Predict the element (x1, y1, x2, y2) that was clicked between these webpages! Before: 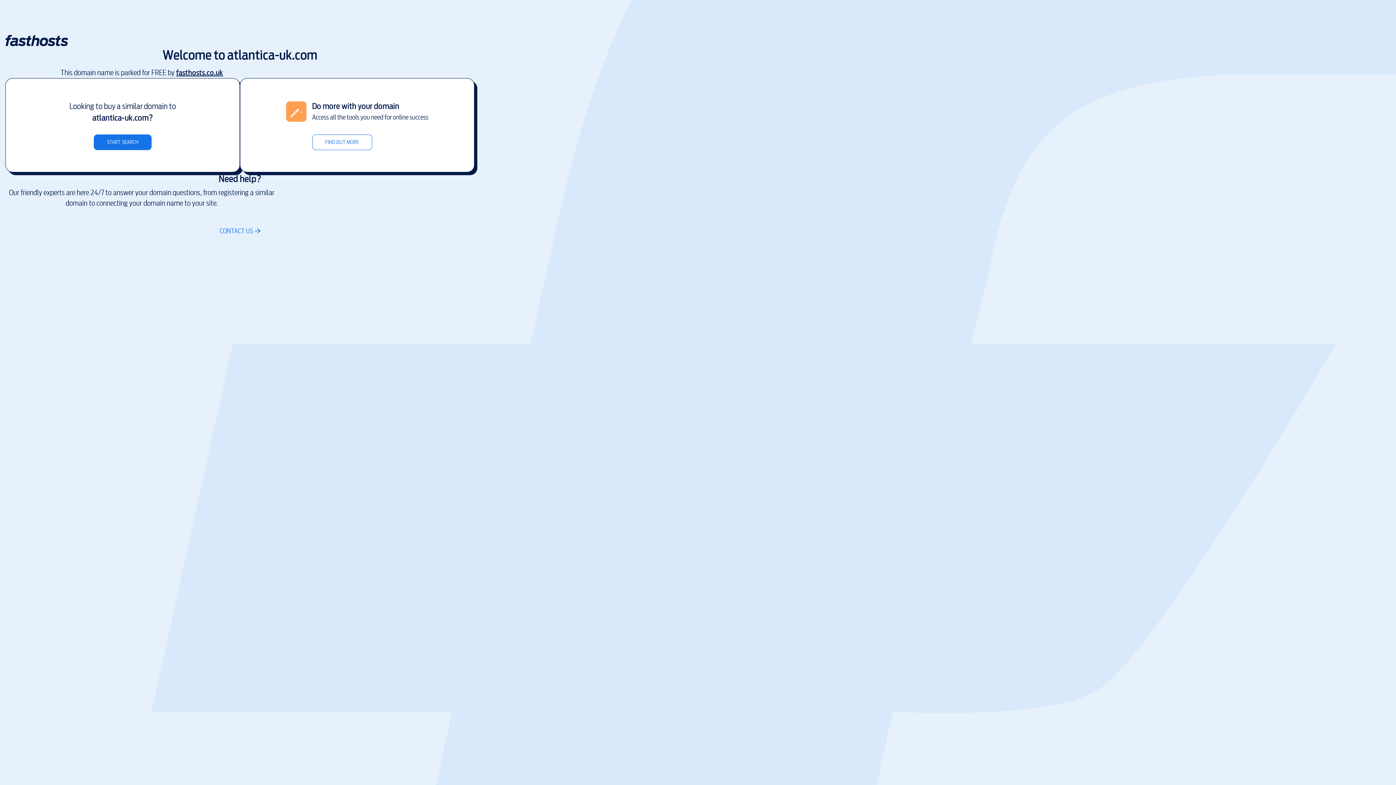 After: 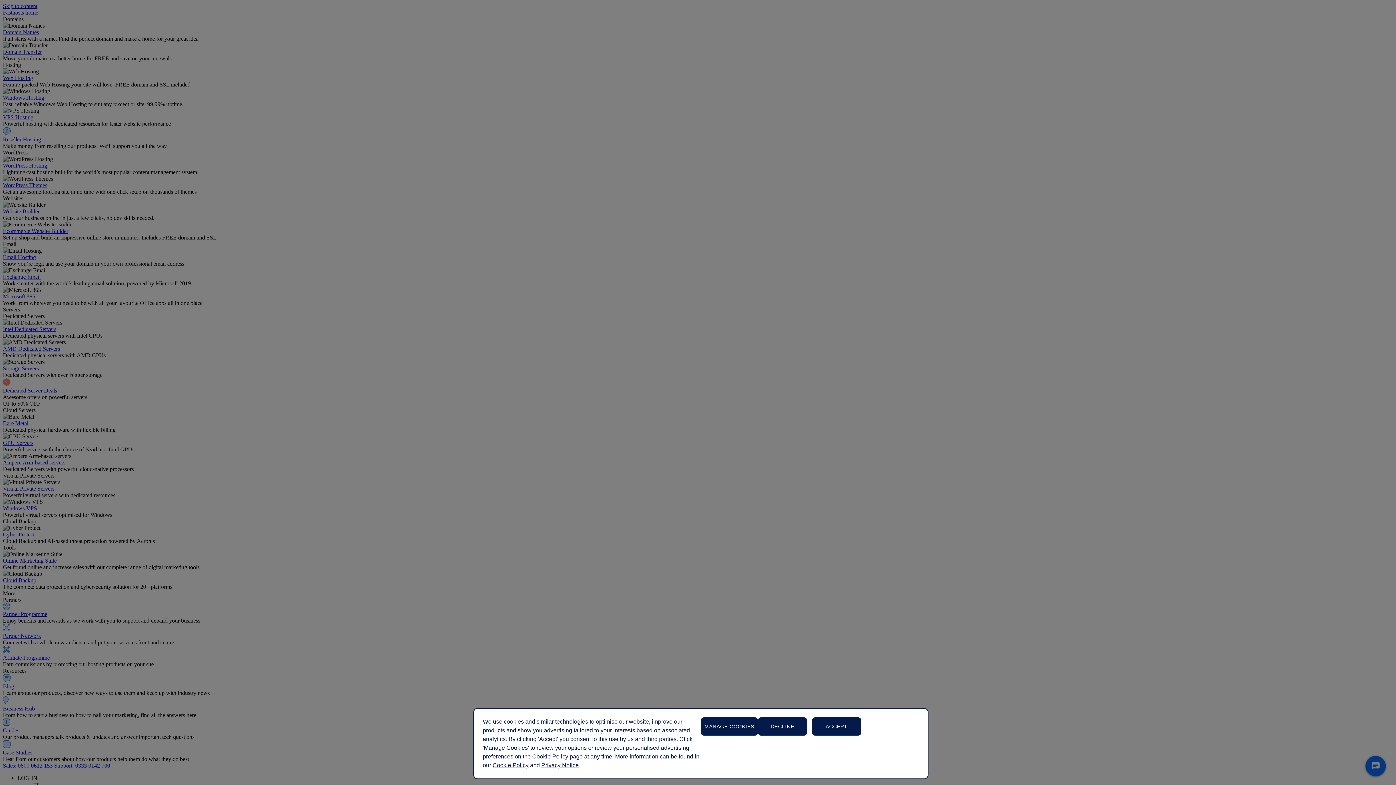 Action: label: CONTACT US bbox: (219, 226, 260, 236)